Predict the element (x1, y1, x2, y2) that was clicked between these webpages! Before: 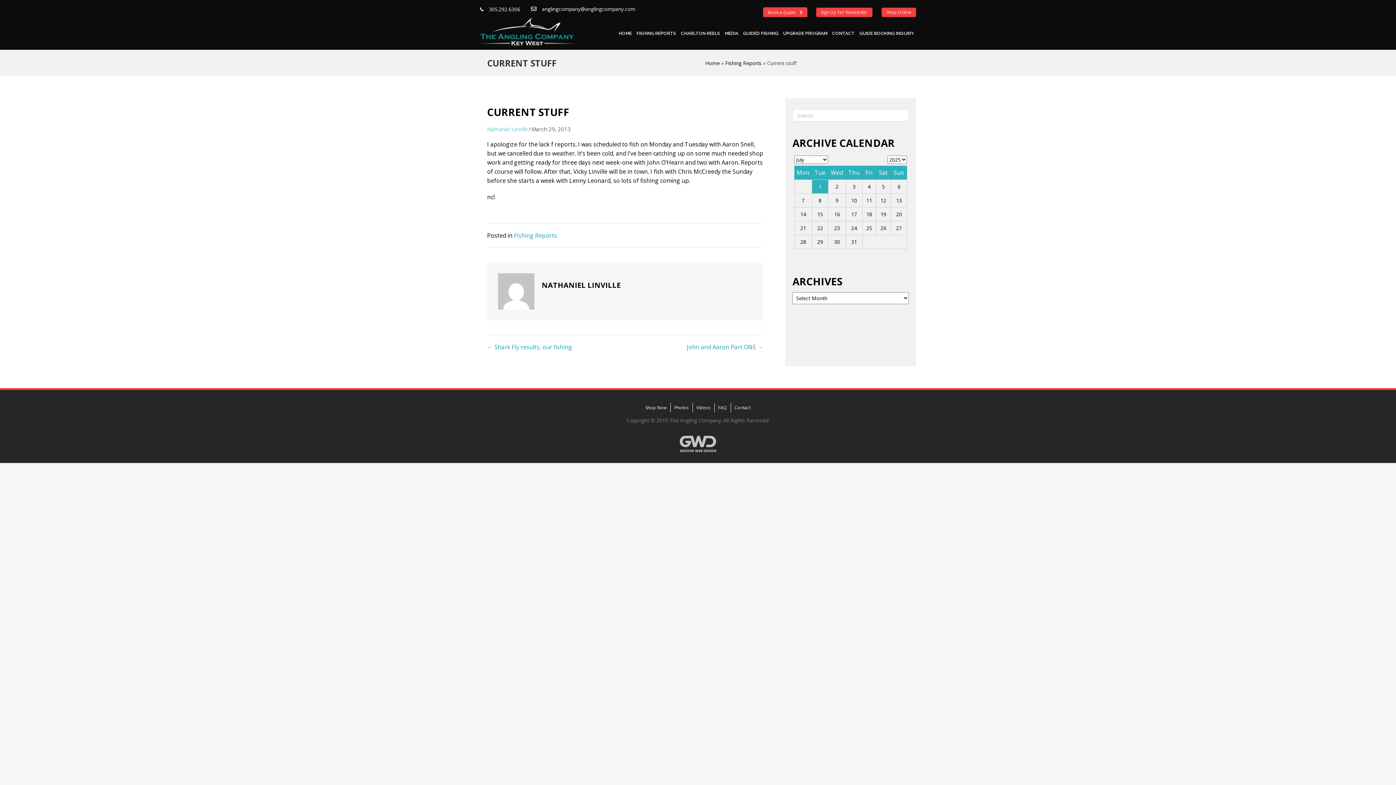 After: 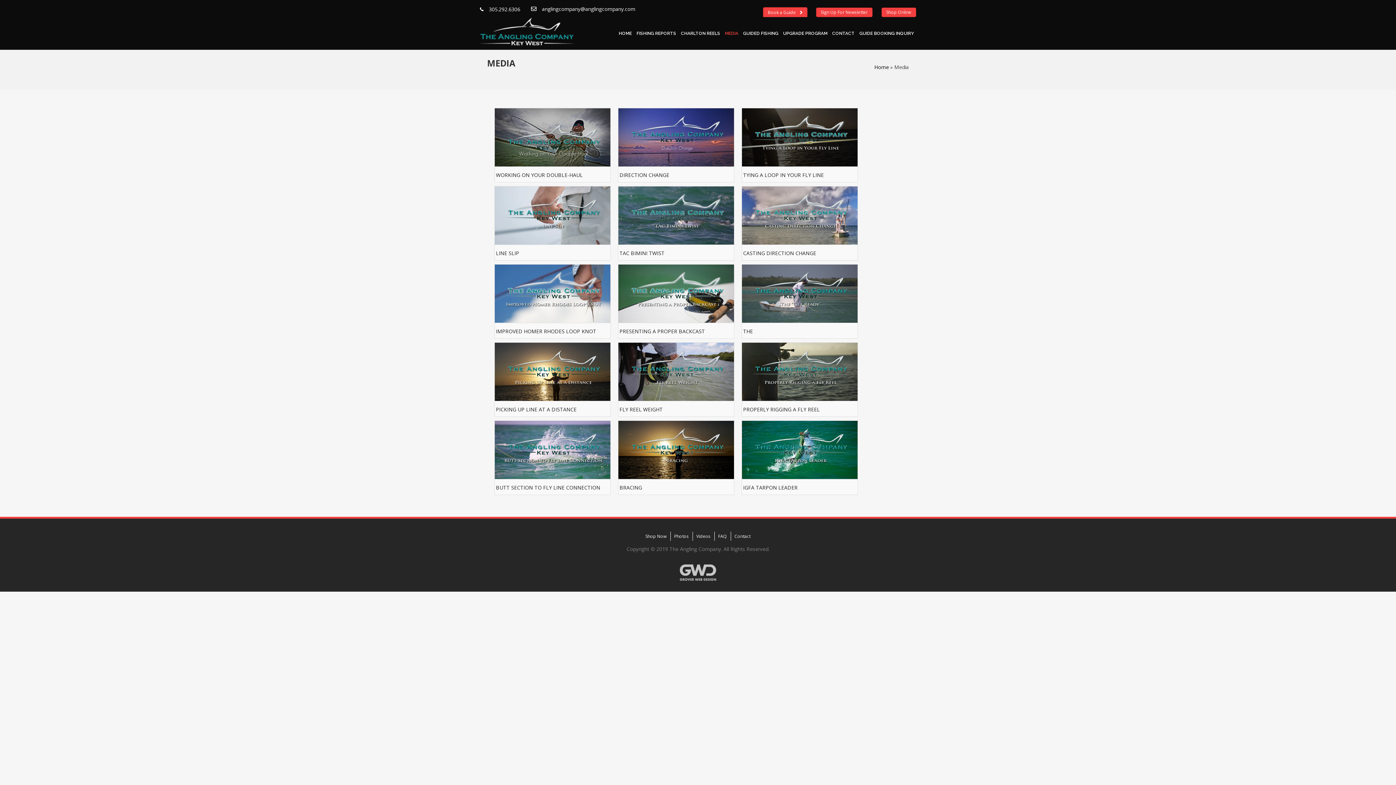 Action: bbox: (722, 26, 740, 40) label: MEDIA